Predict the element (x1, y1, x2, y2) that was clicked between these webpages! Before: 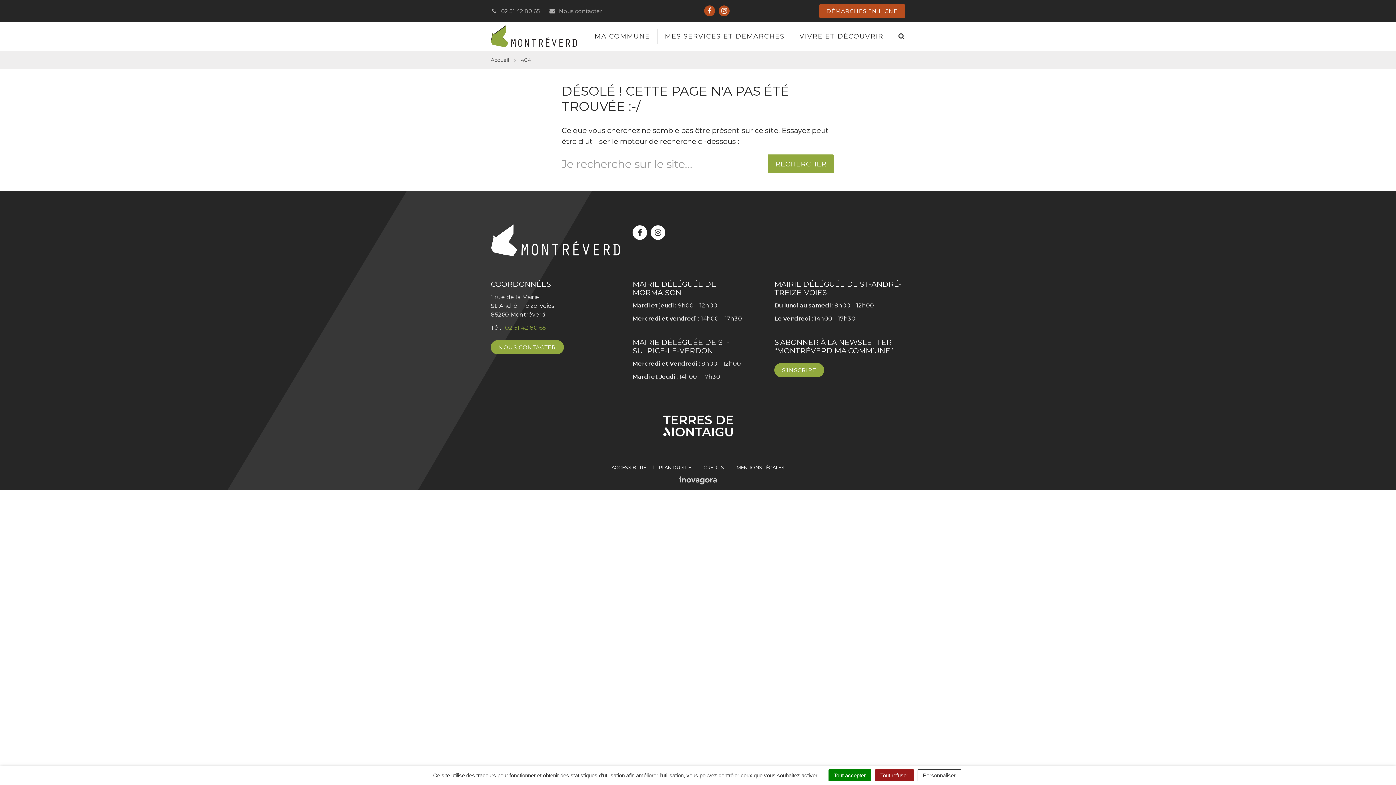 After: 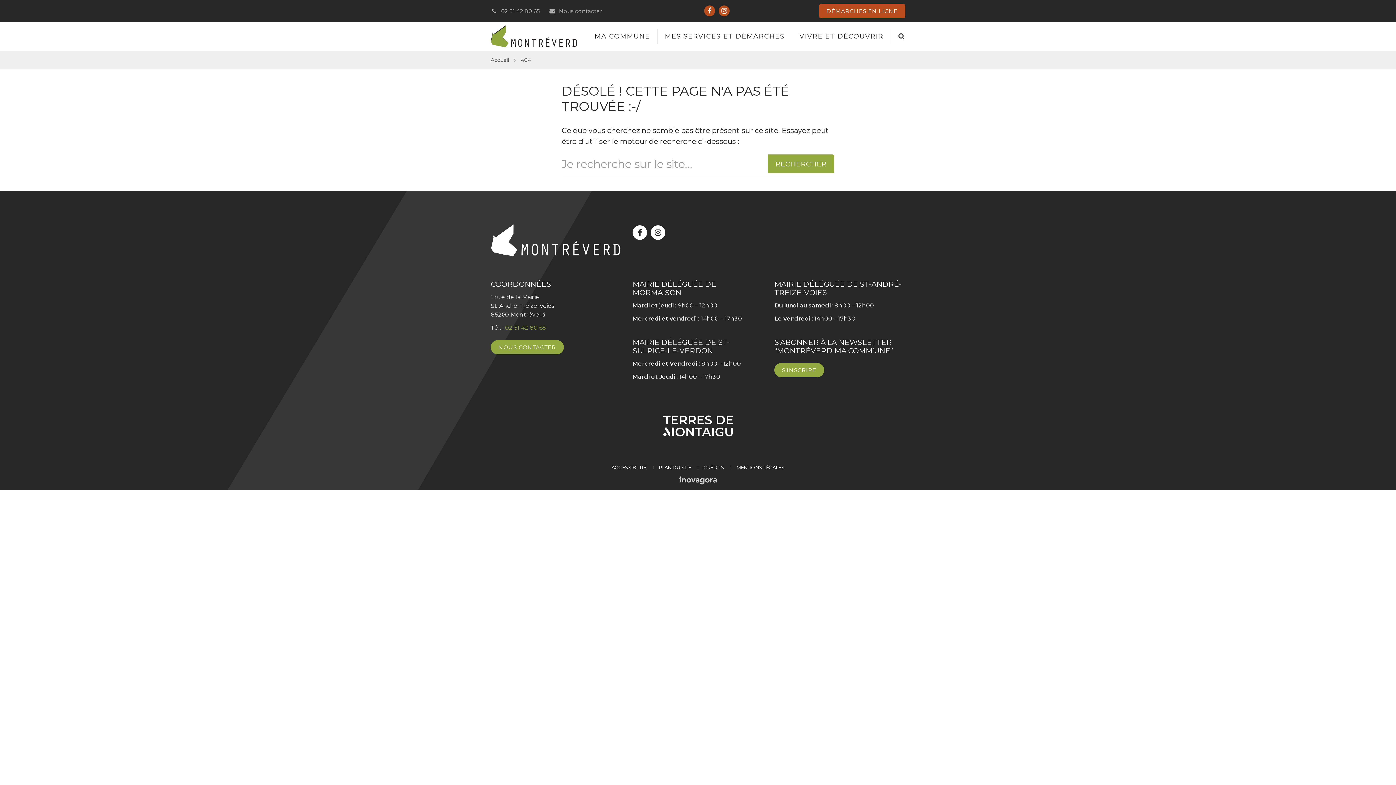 Action: bbox: (828, 769, 871, 781) label: Tout accepter